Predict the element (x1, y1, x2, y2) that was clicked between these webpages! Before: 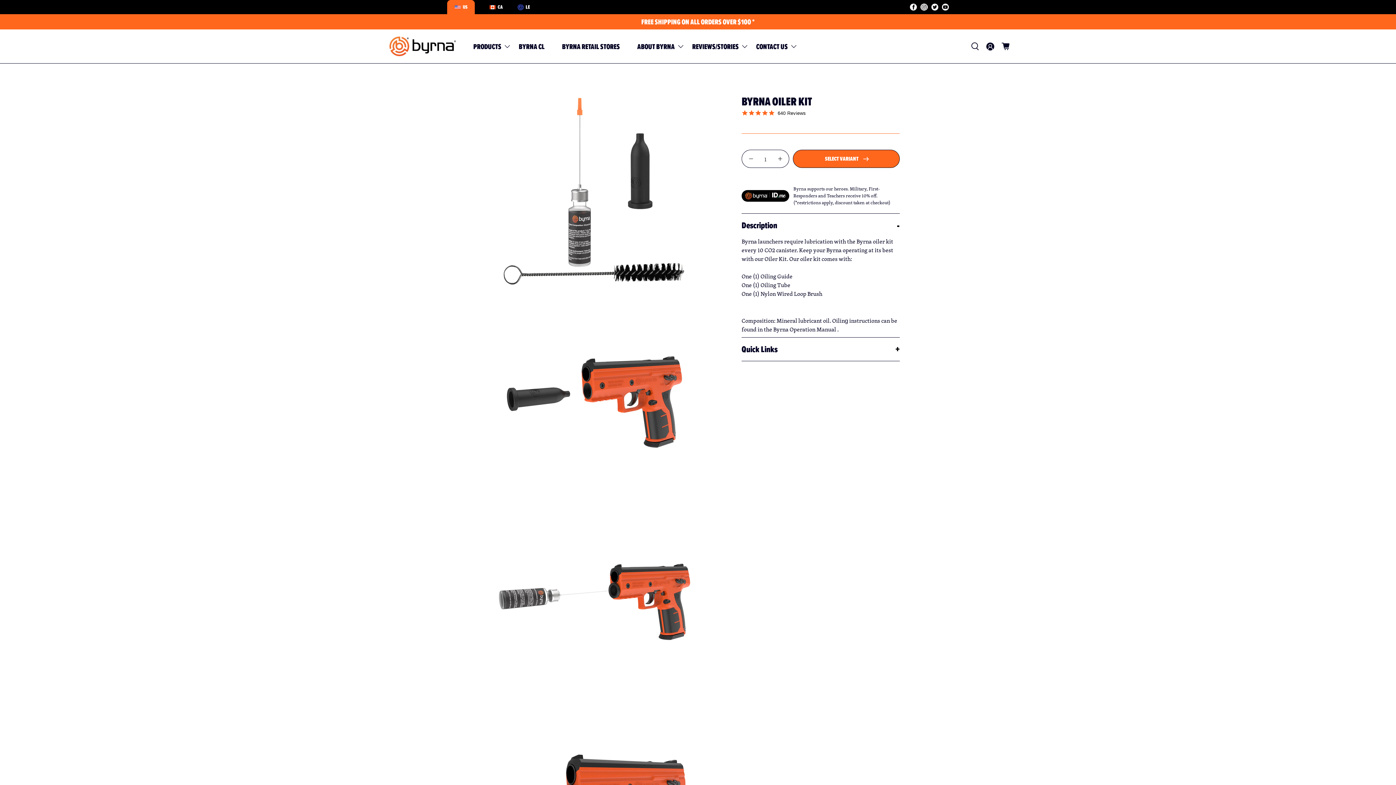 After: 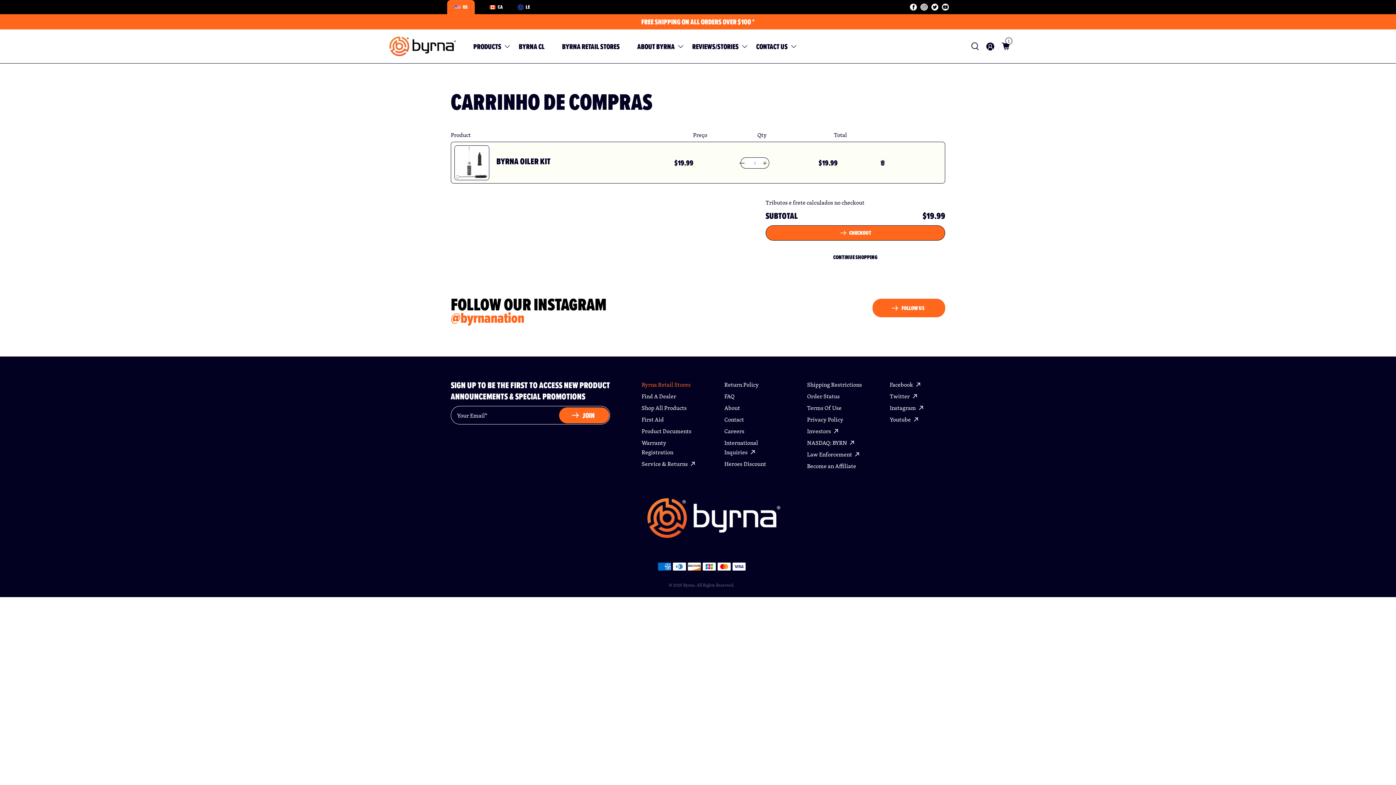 Action: bbox: (793, 149, 900, 168) label: SELECT VARIANT